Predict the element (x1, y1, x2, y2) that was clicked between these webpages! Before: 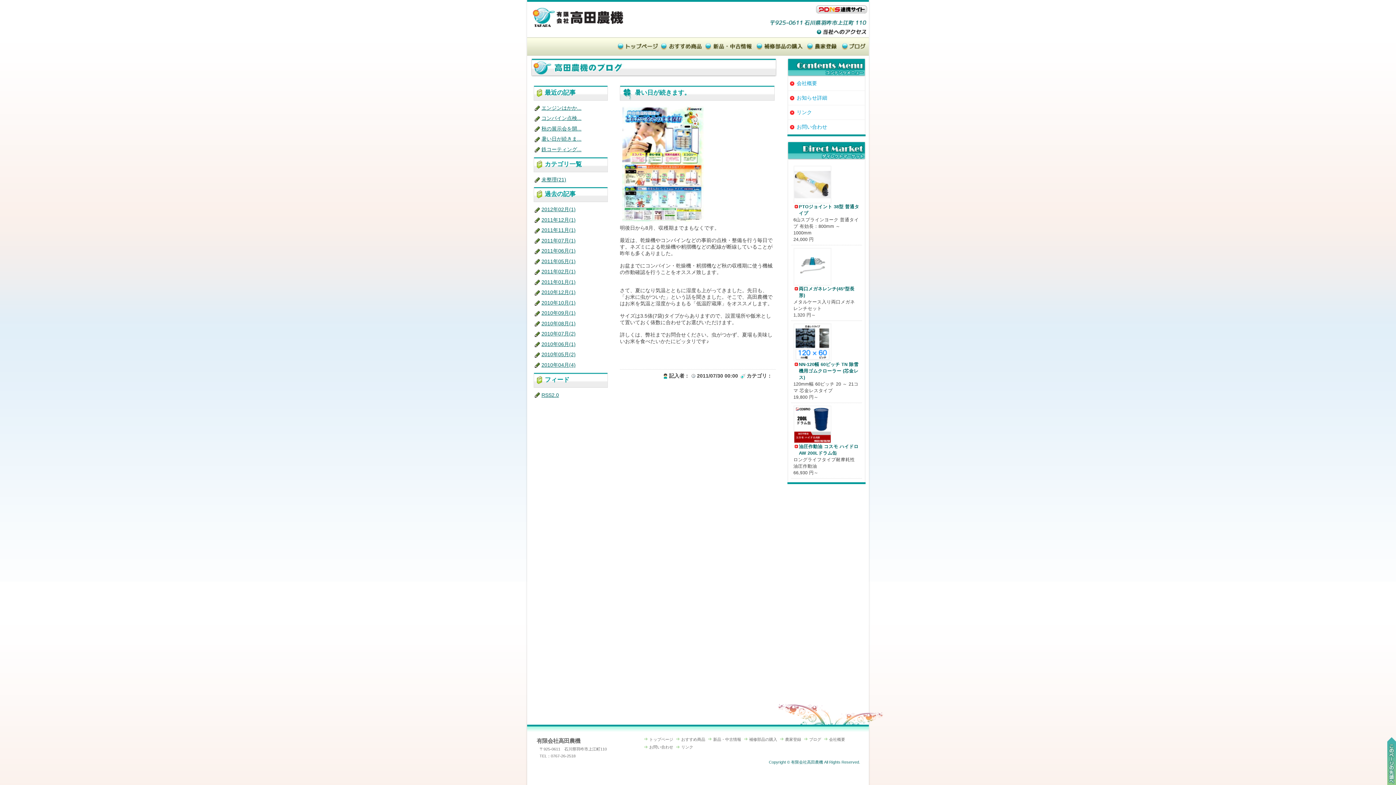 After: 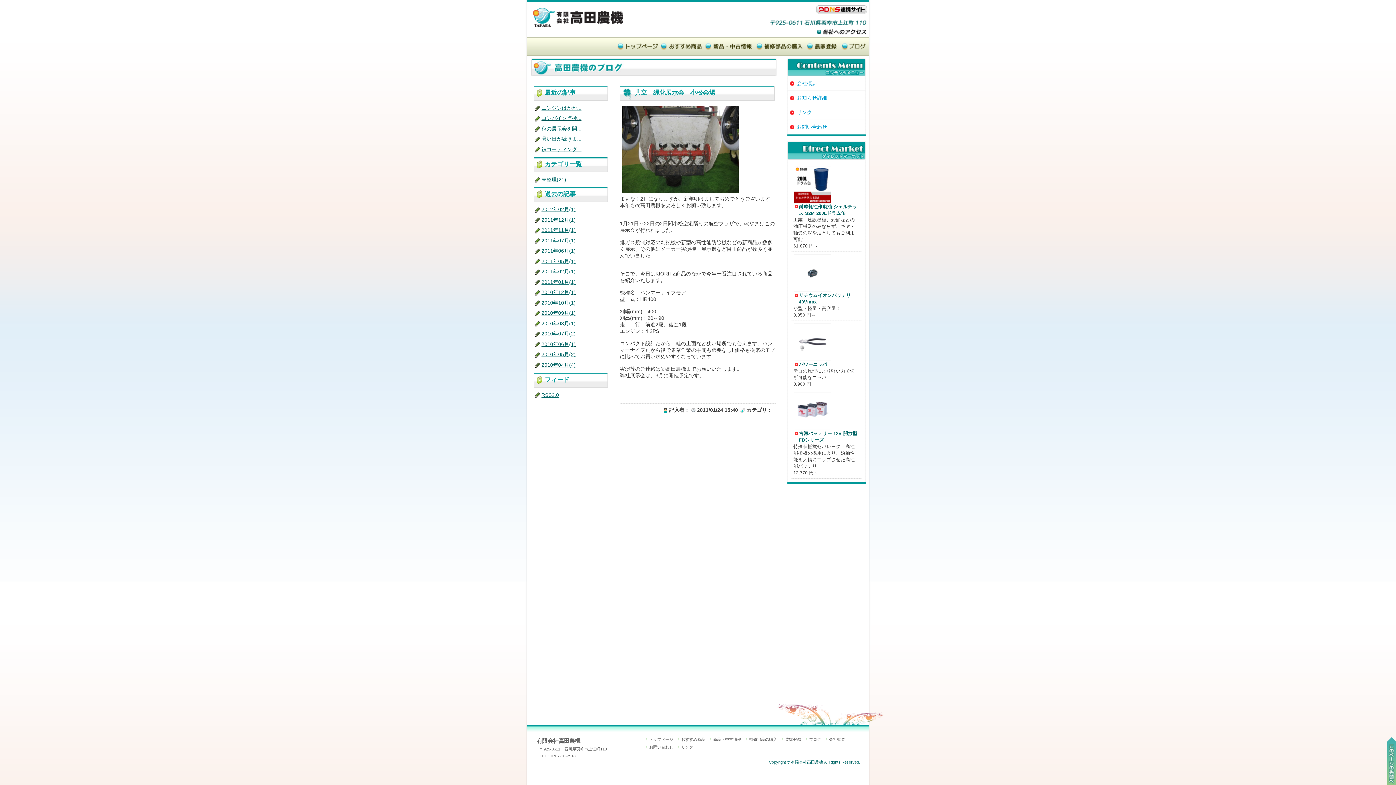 Action: bbox: (541, 279, 575, 285) label: 2011年01月(1)